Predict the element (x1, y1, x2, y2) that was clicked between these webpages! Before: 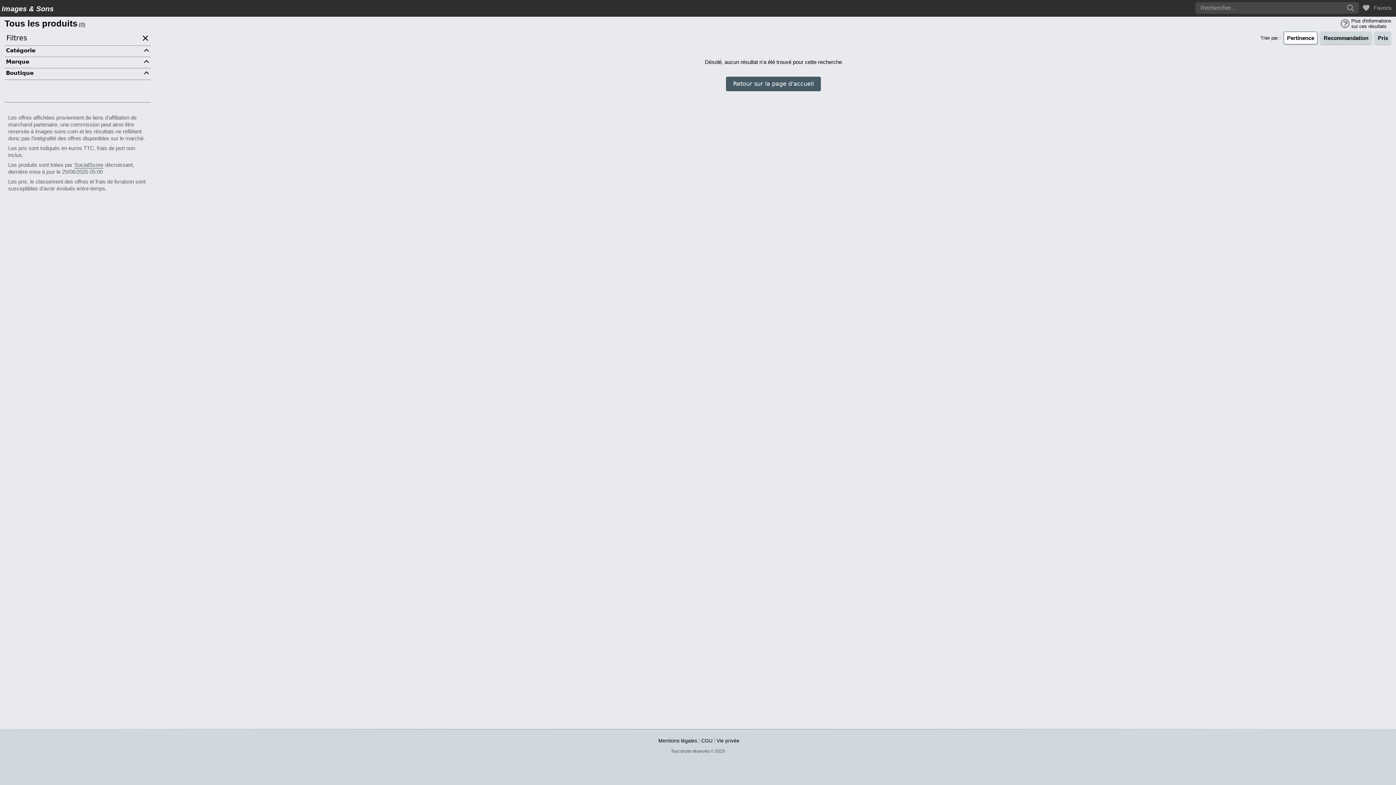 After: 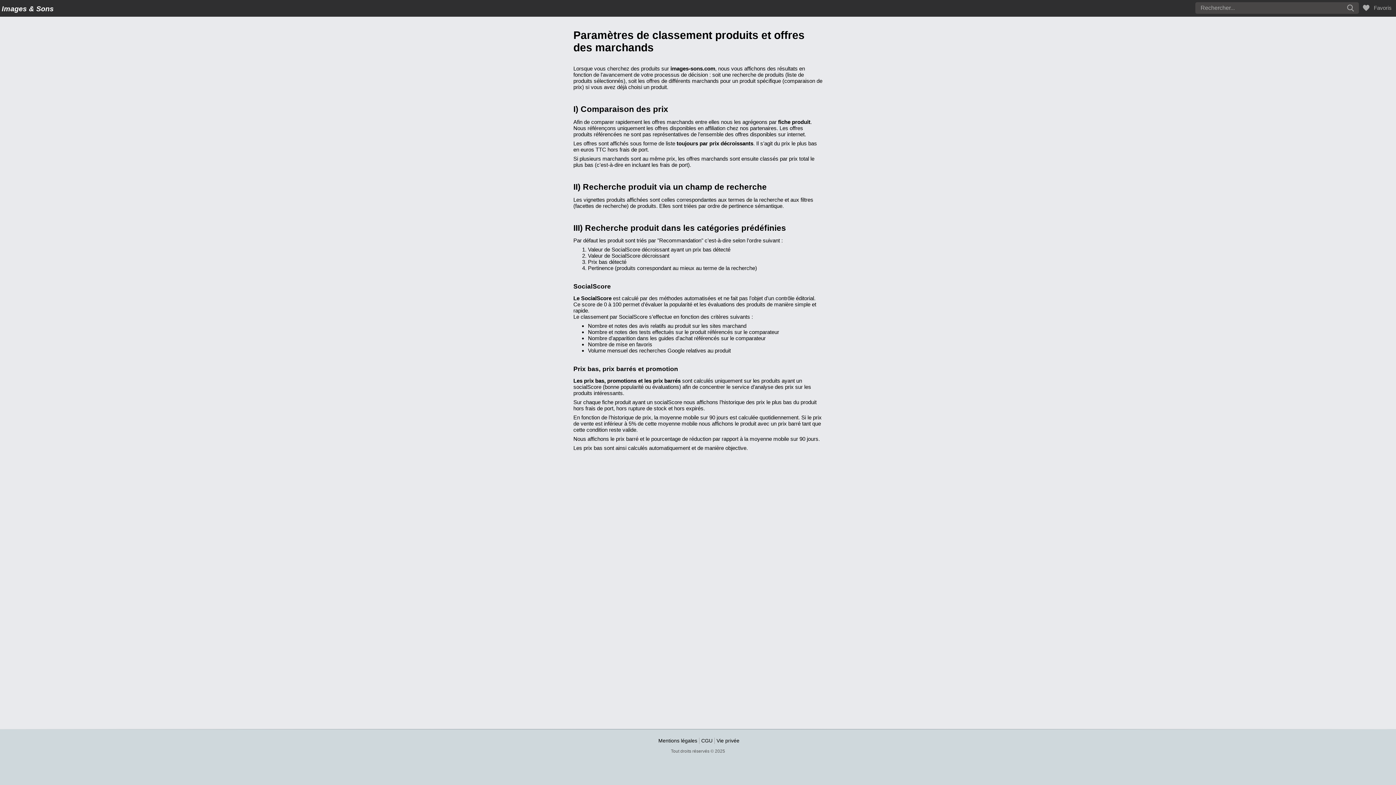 Action: label: Plus d'informations sur ces résultats bbox: (1341, 18, 1391, 29)